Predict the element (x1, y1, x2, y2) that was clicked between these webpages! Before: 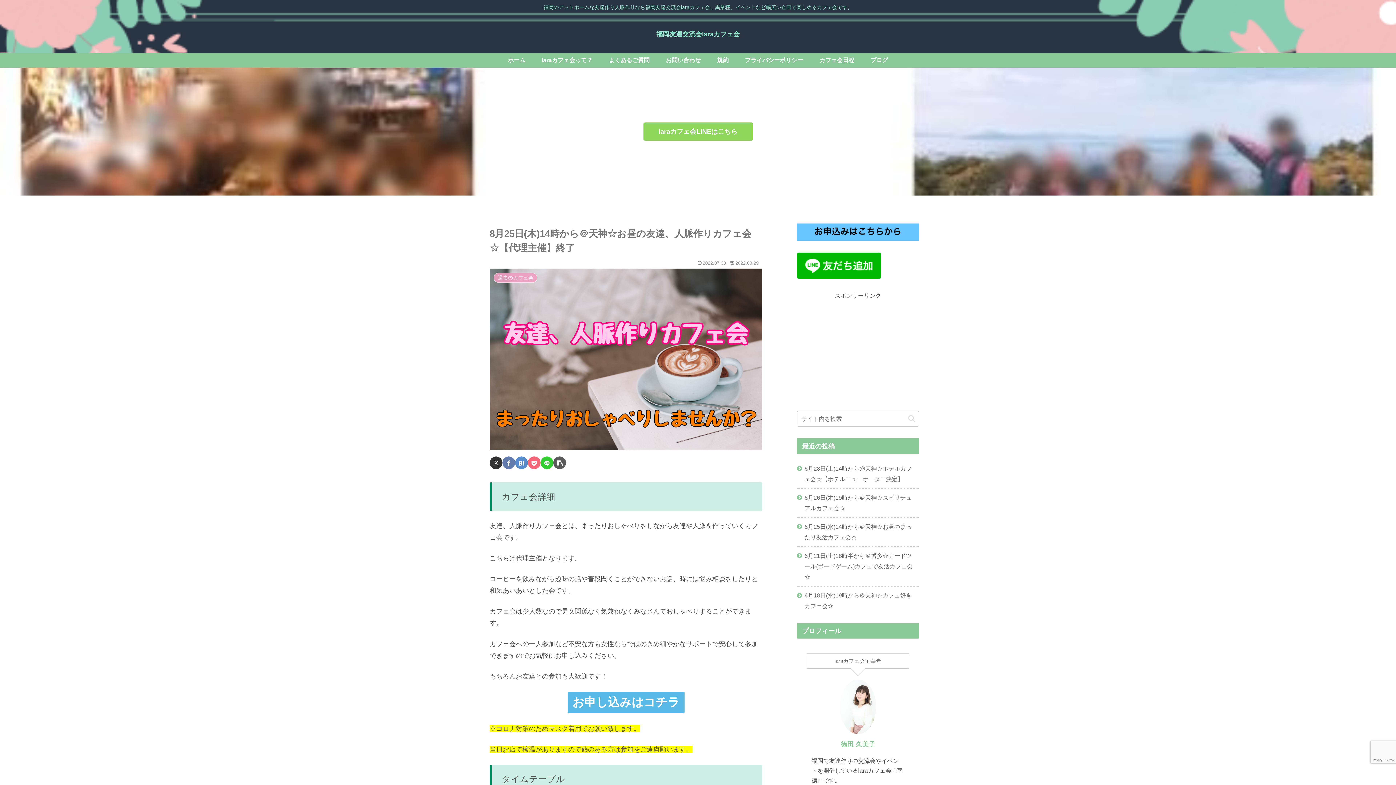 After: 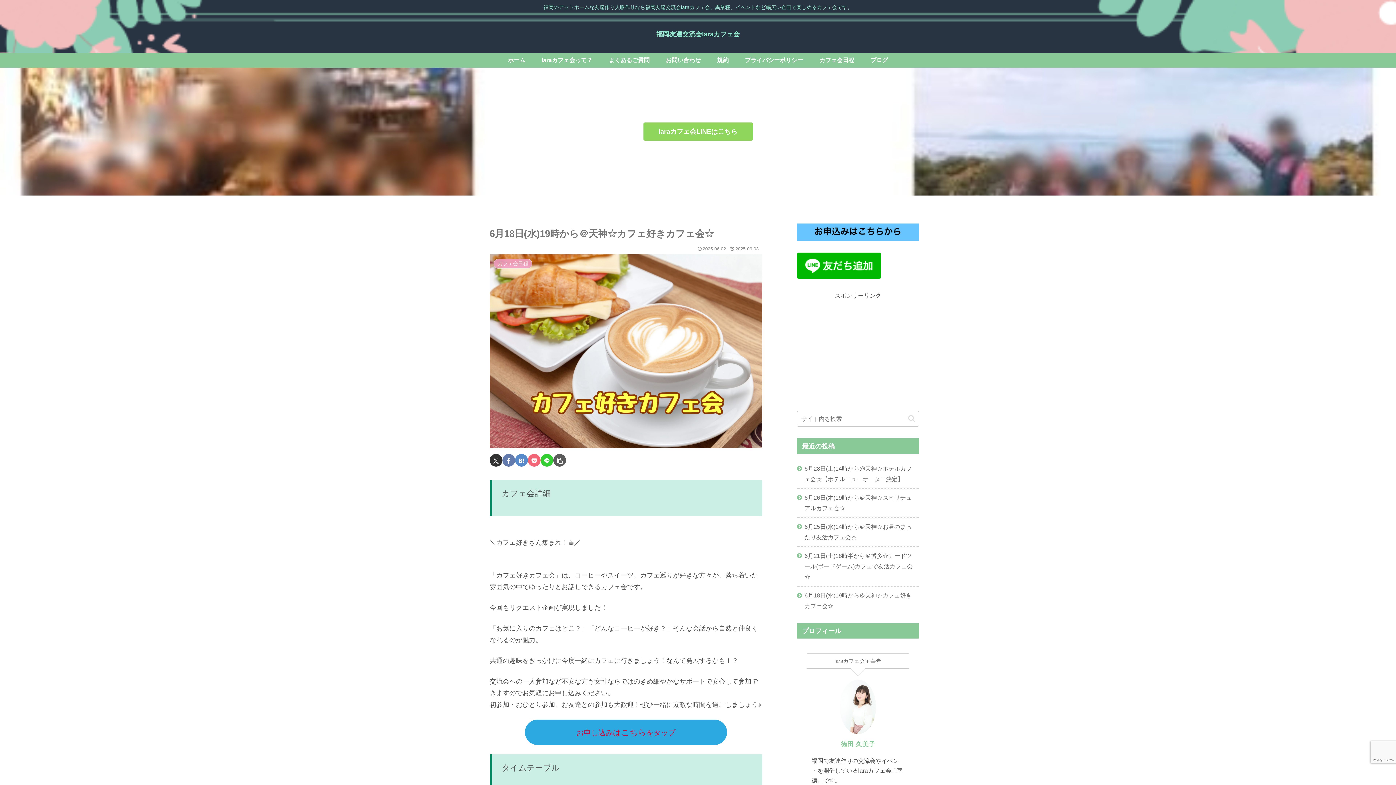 Action: bbox: (797, 586, 919, 615) label: 6月18日(水)19時から＠天神☆カフェ好きカフェ会☆